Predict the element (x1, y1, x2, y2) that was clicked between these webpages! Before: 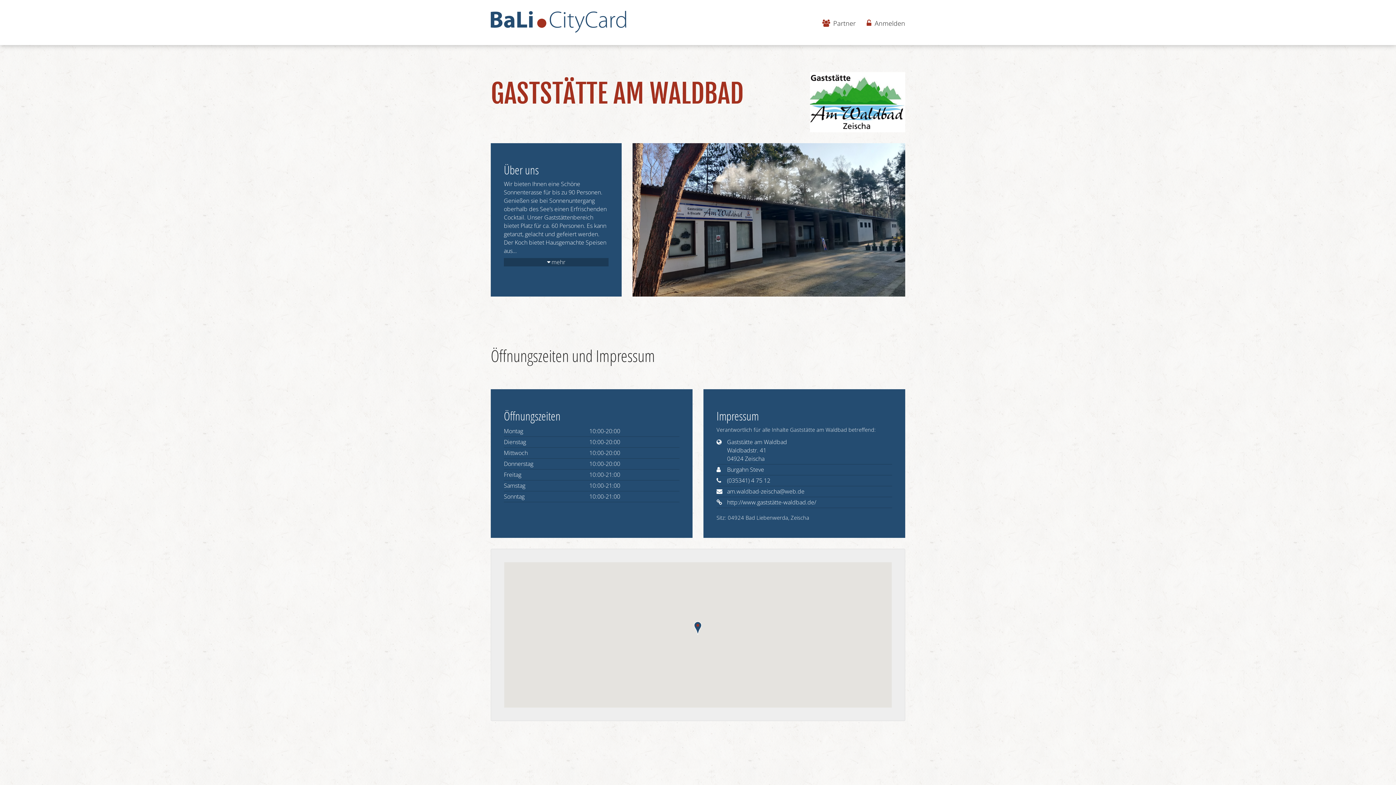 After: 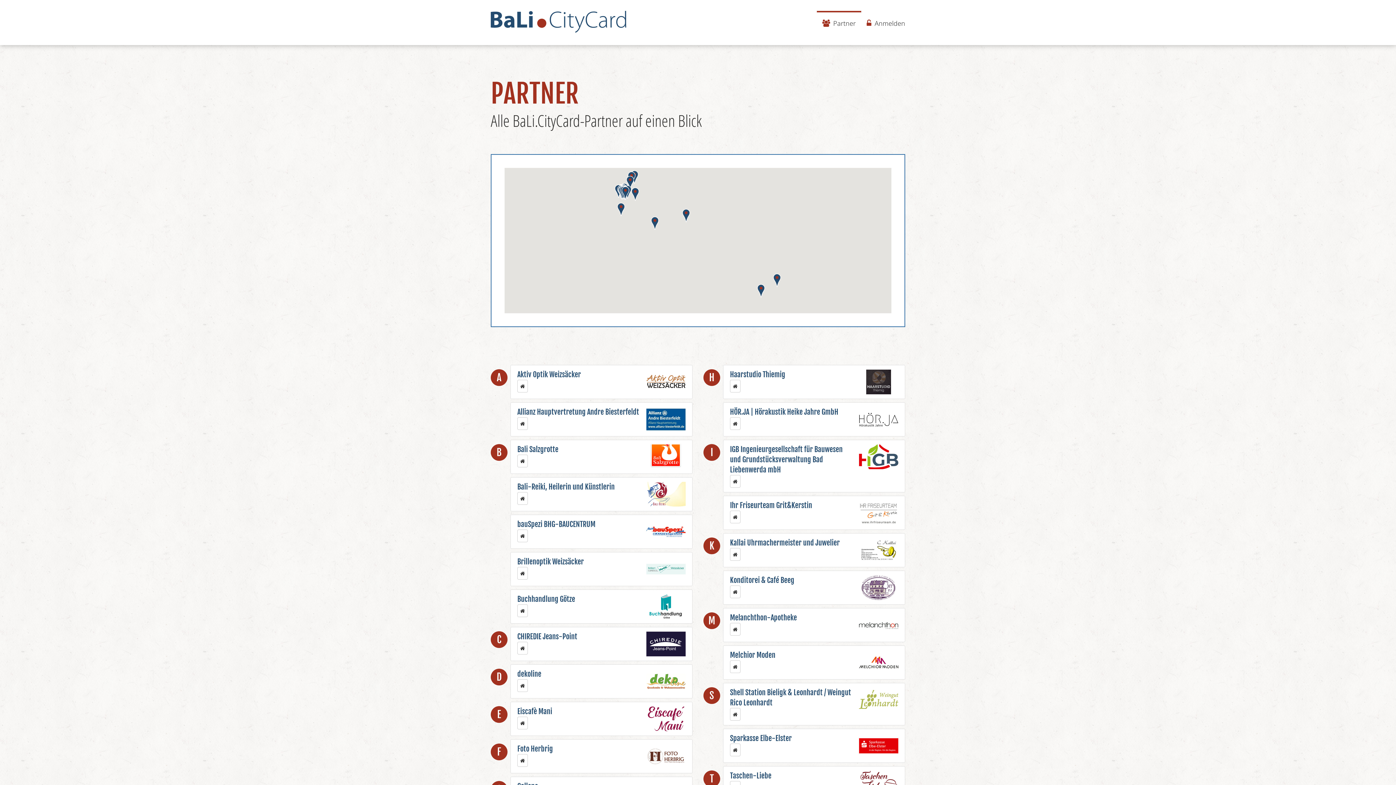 Action: label:  Partner bbox: (817, 12, 861, 34)